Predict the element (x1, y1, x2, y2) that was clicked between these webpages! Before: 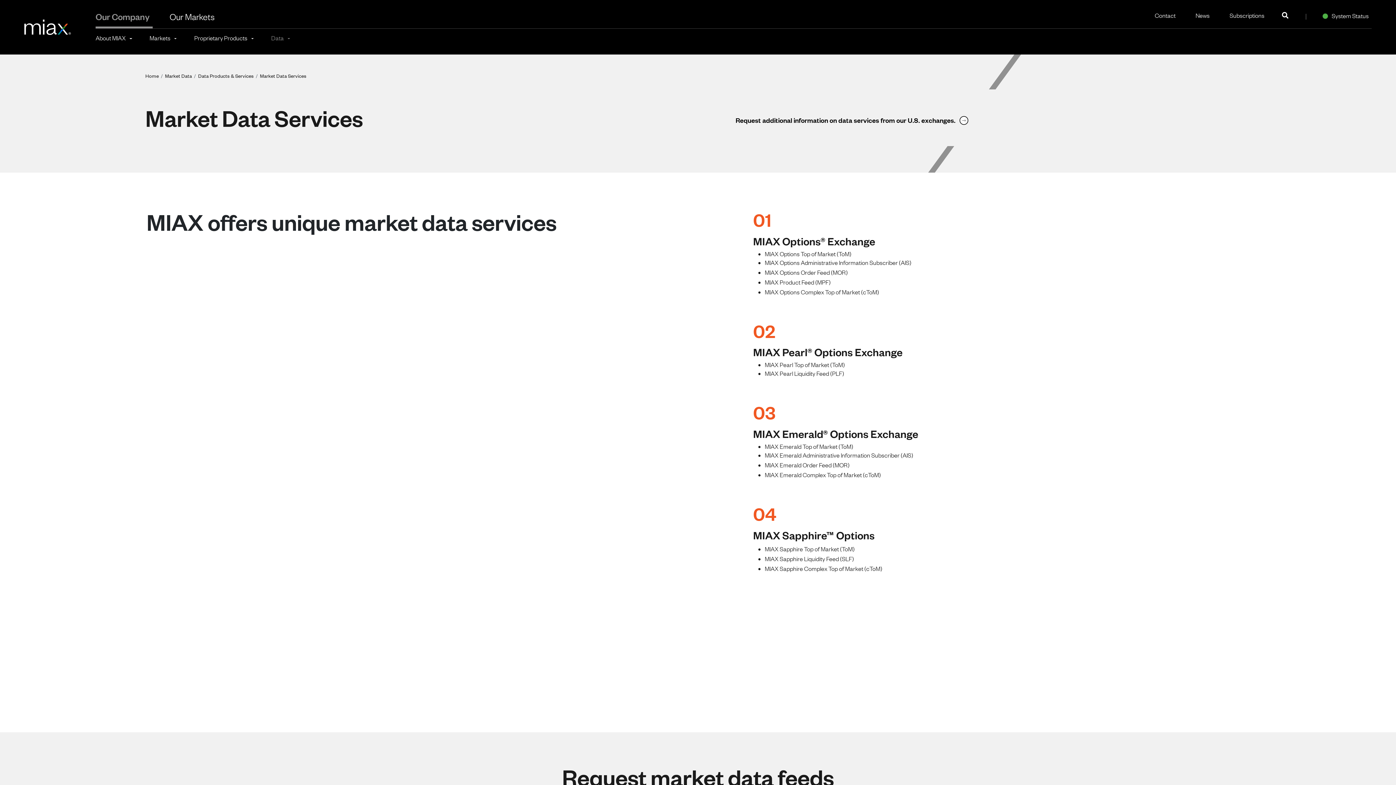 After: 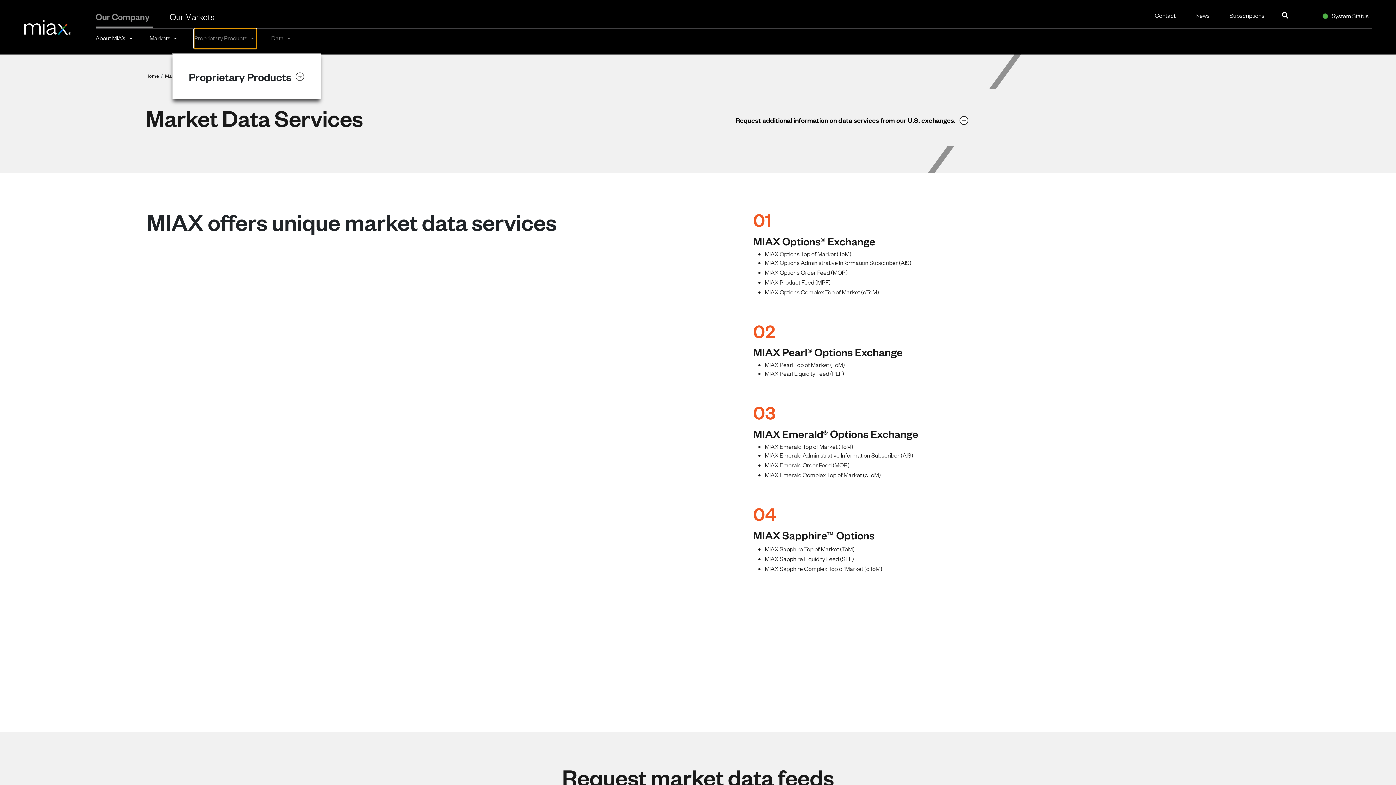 Action: label: Proprietary Products bbox: (194, 28, 256, 48)